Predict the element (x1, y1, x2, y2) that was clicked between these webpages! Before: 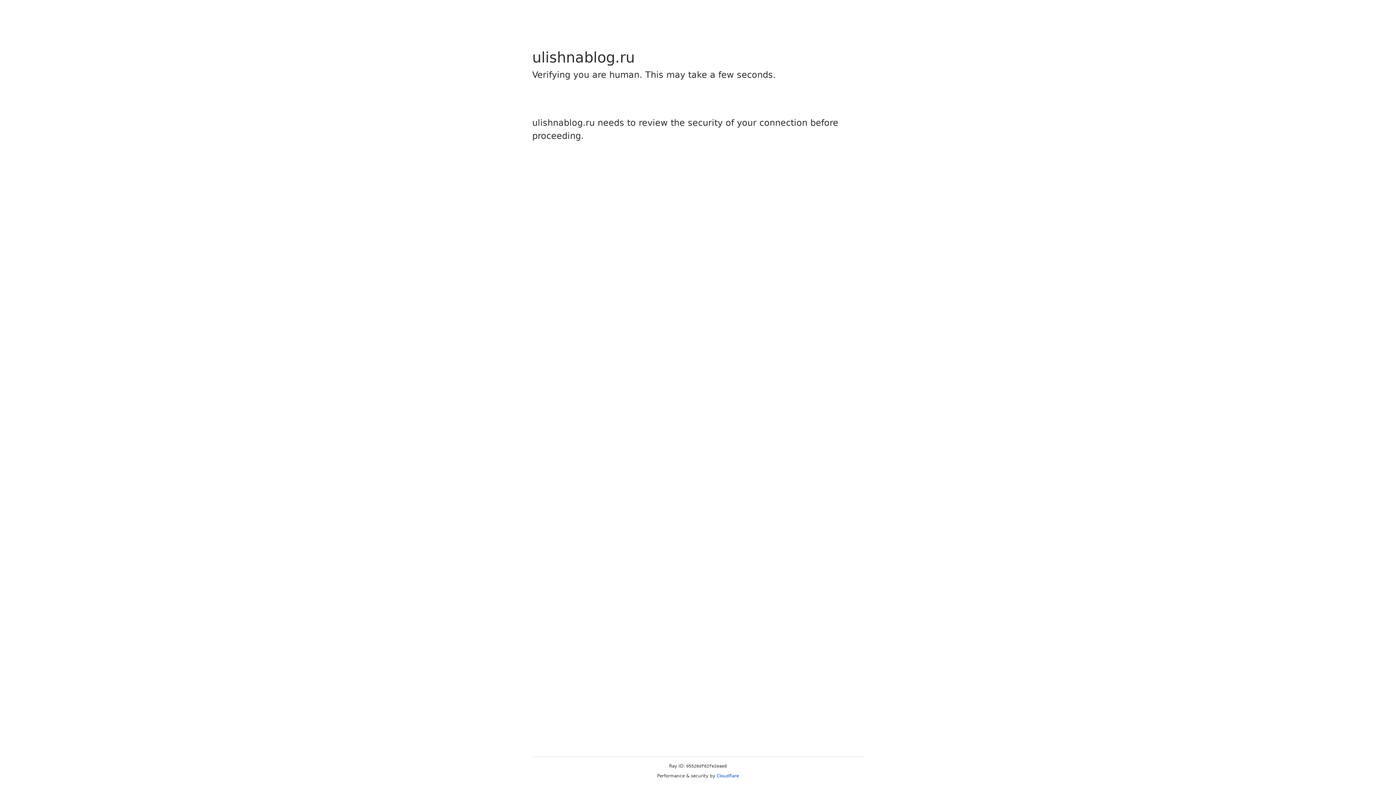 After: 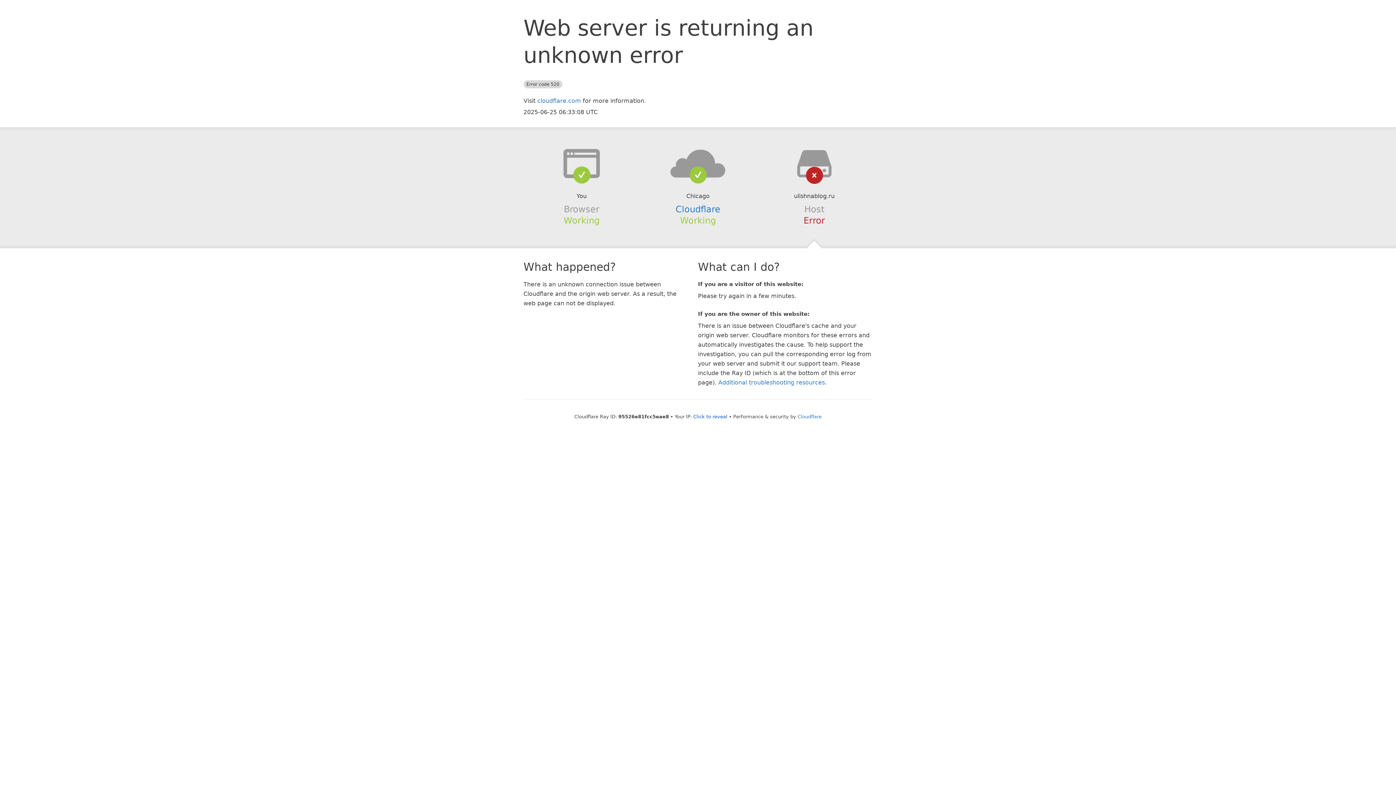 Action: label: Cloudflare bbox: (716, 773, 739, 778)